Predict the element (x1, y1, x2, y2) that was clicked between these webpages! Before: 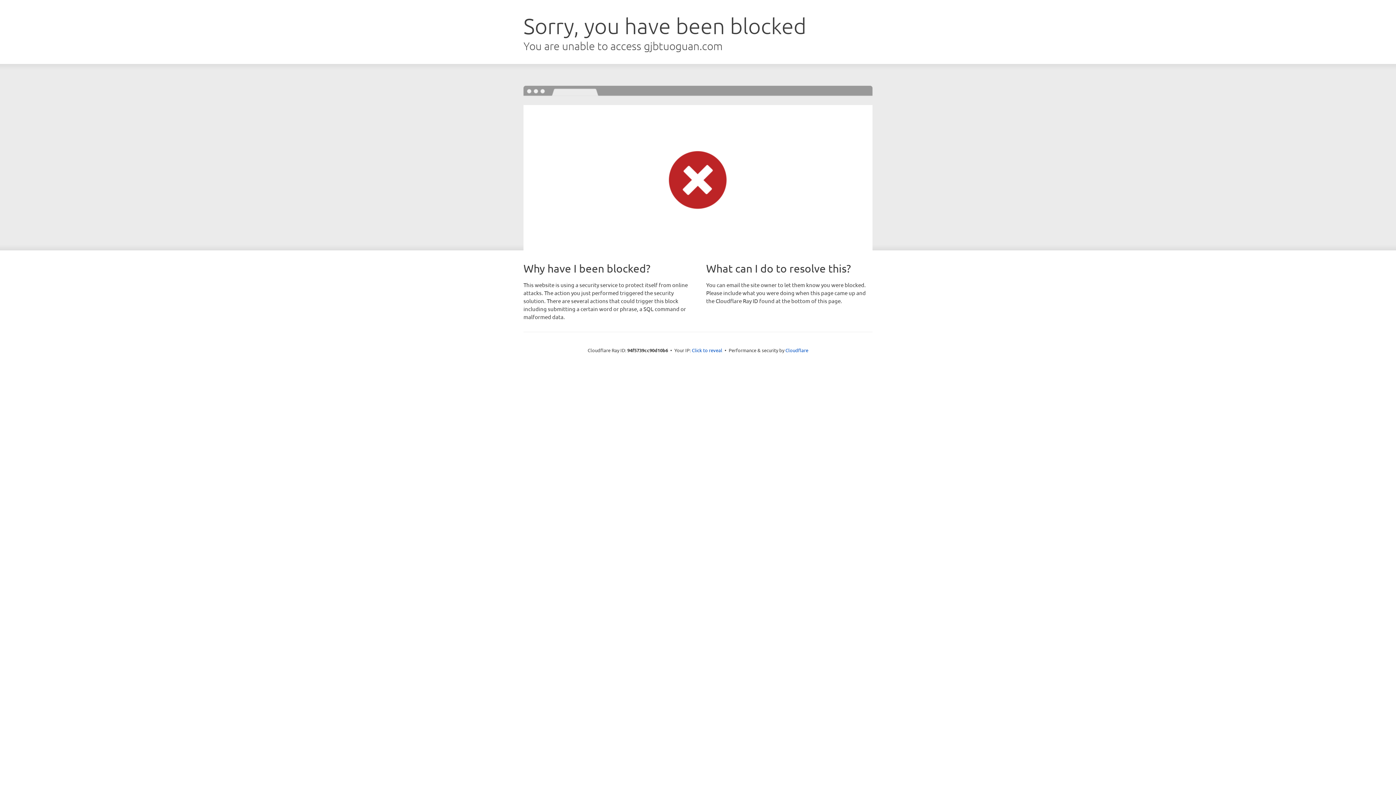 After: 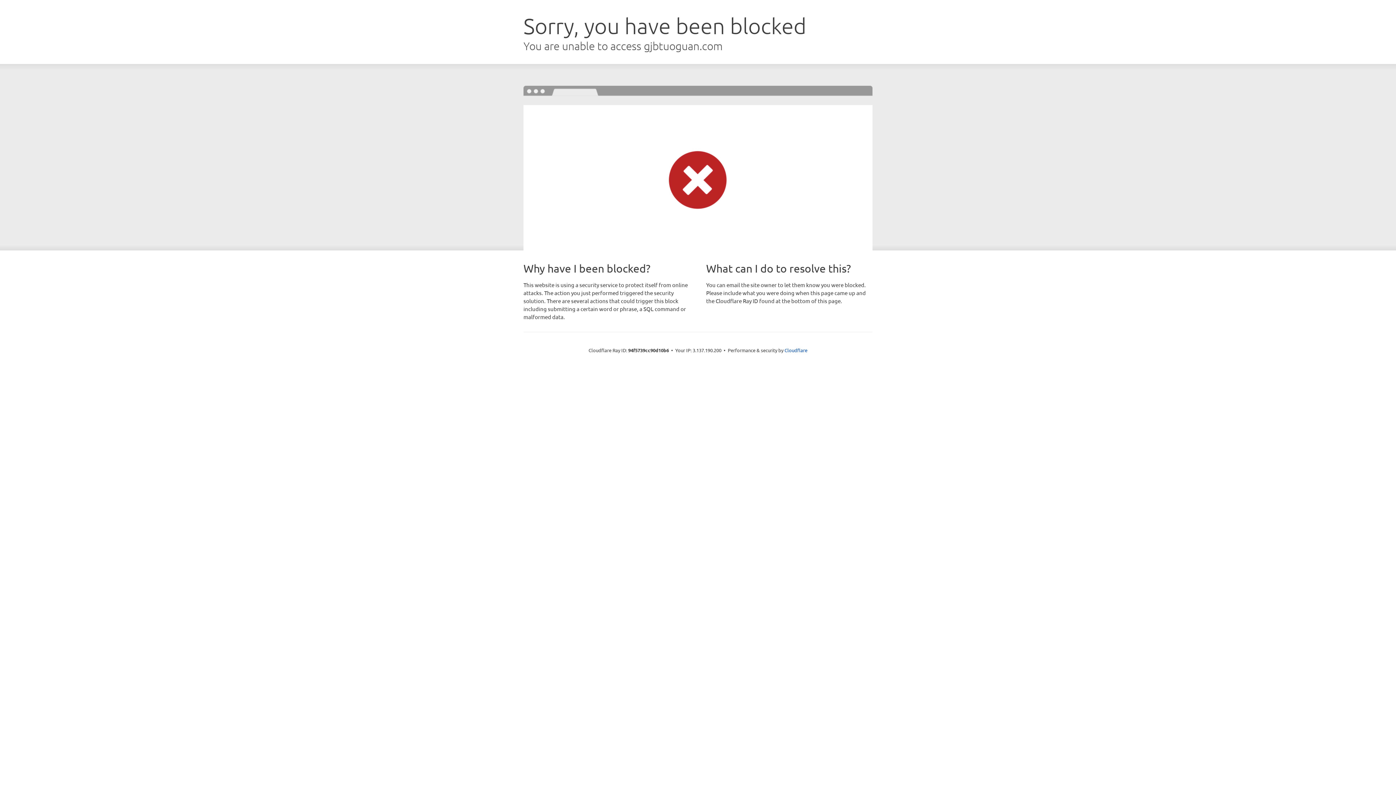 Action: label: Click to reveal bbox: (692, 346, 722, 353)